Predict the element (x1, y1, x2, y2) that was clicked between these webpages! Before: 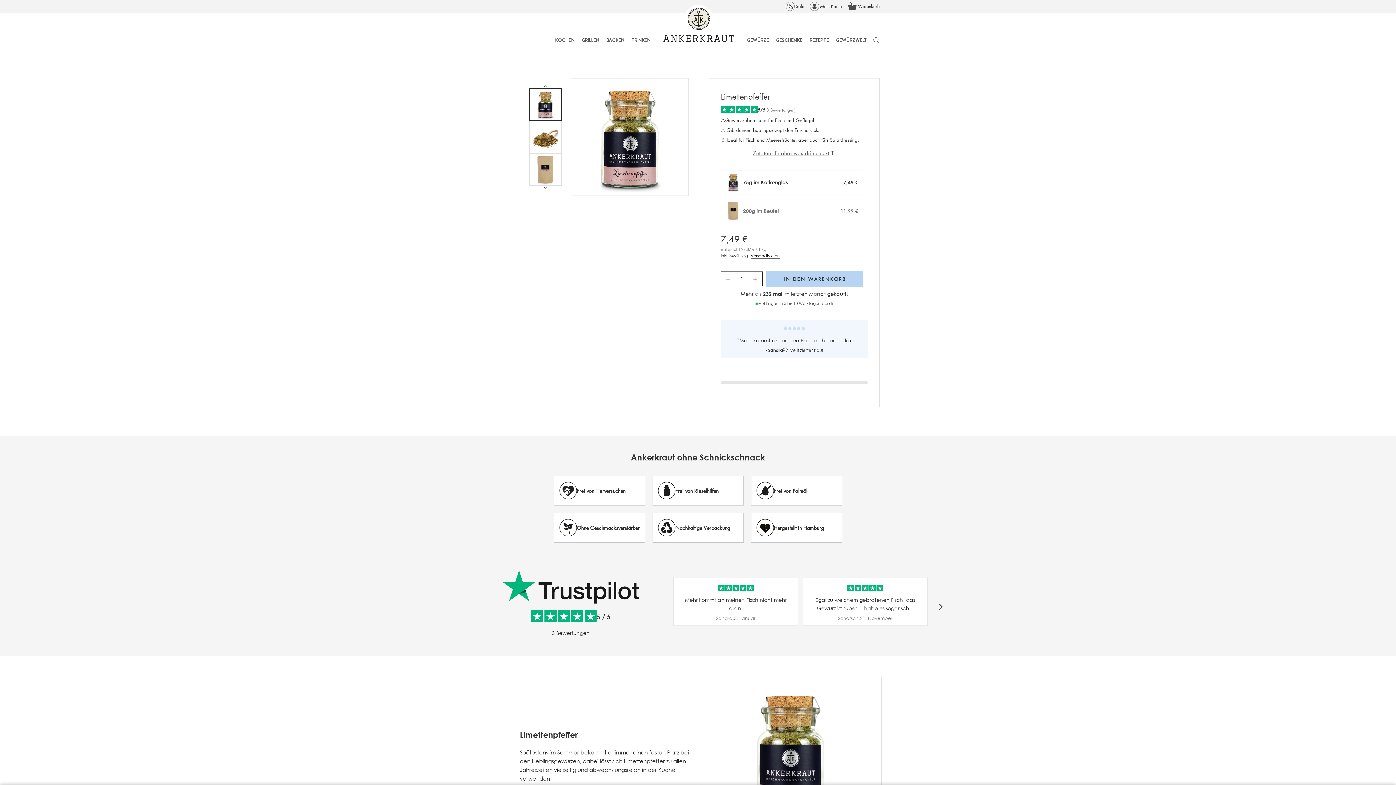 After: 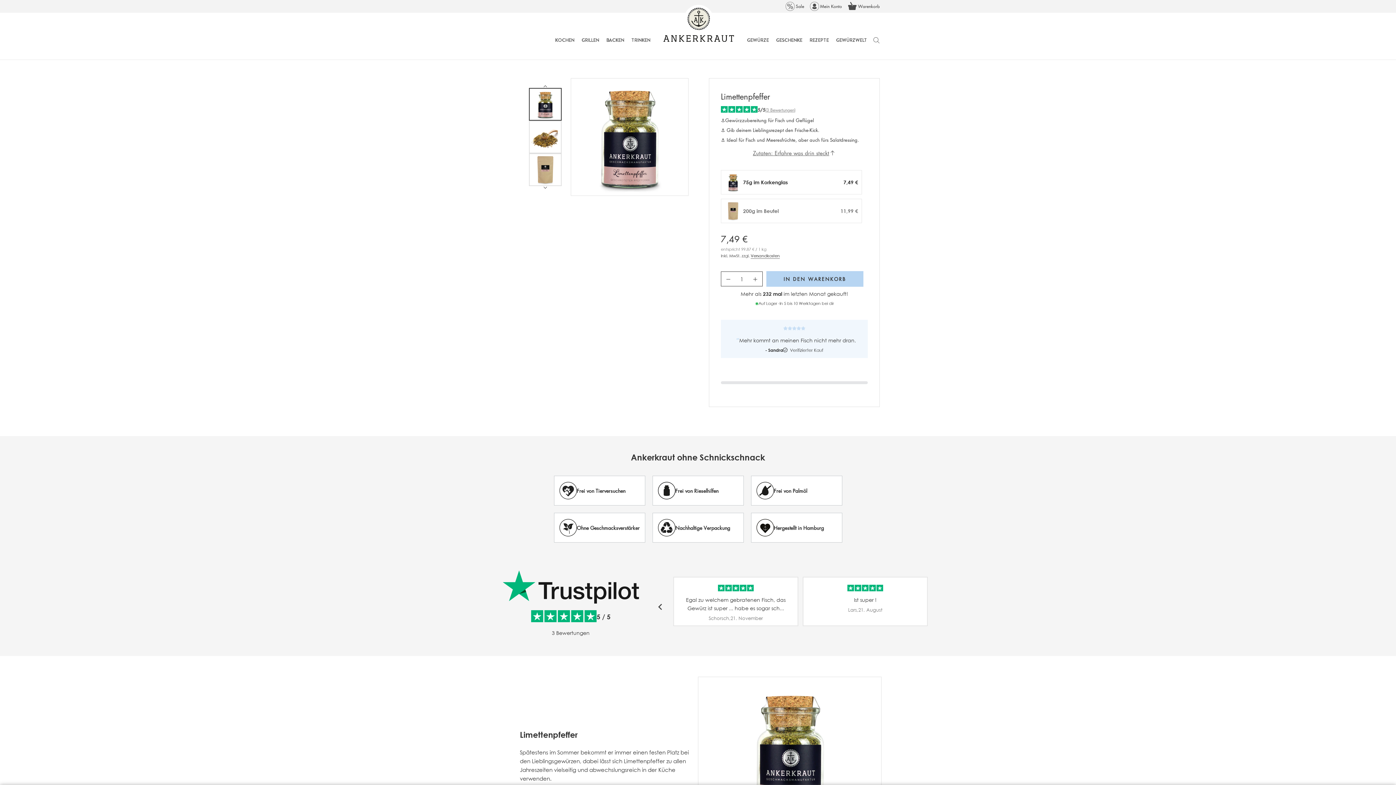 Action: bbox: (935, 601, 946, 612) label: Next slide